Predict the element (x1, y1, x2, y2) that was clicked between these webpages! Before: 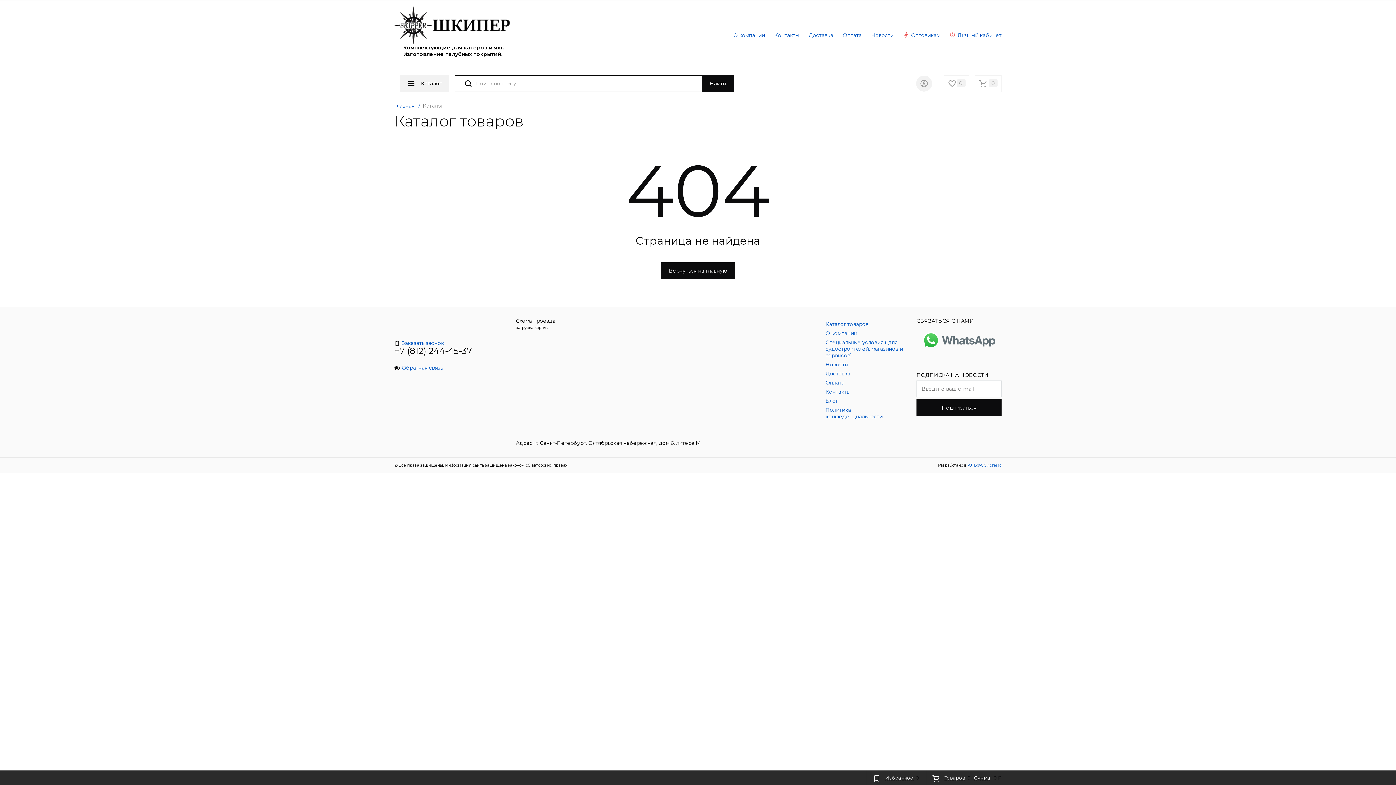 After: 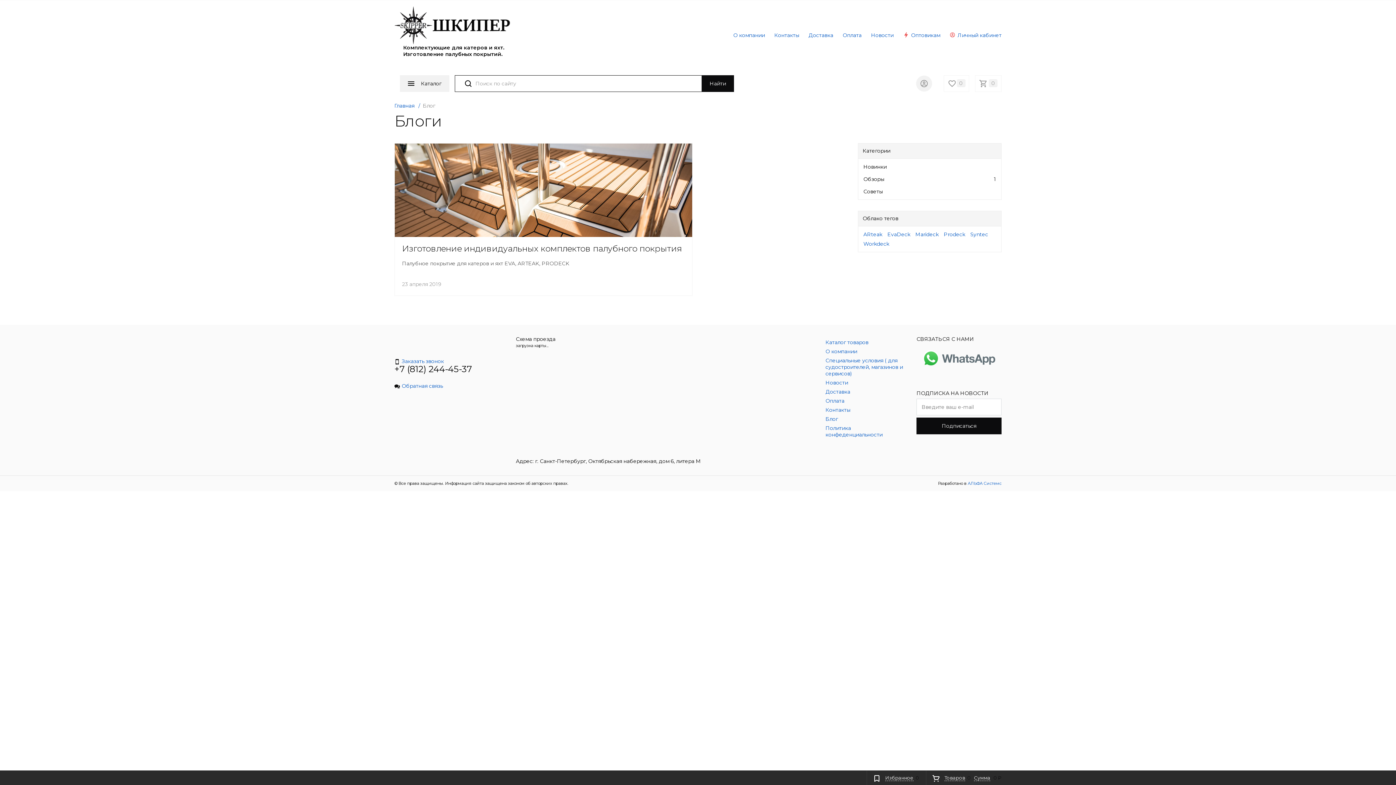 Action: label: Блог bbox: (825, 397, 838, 404)